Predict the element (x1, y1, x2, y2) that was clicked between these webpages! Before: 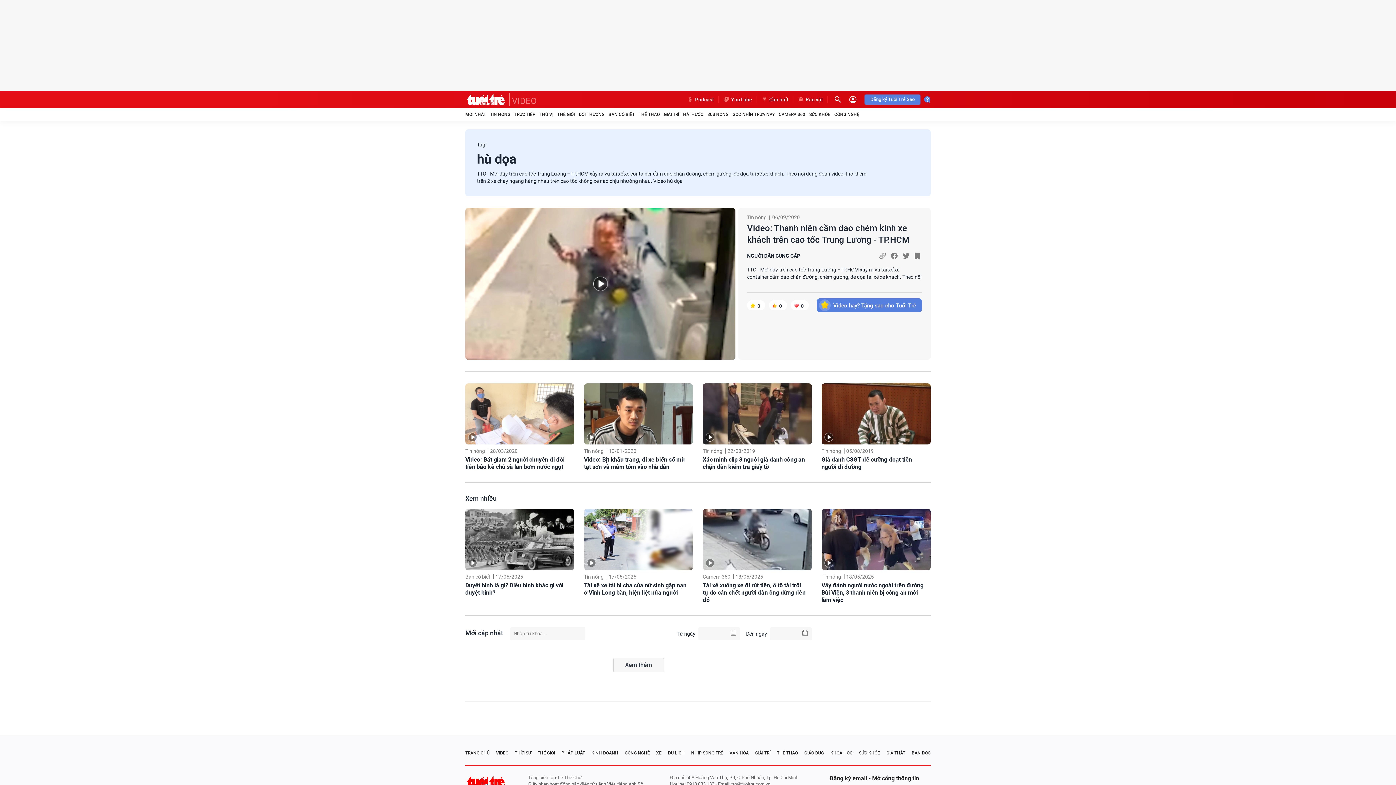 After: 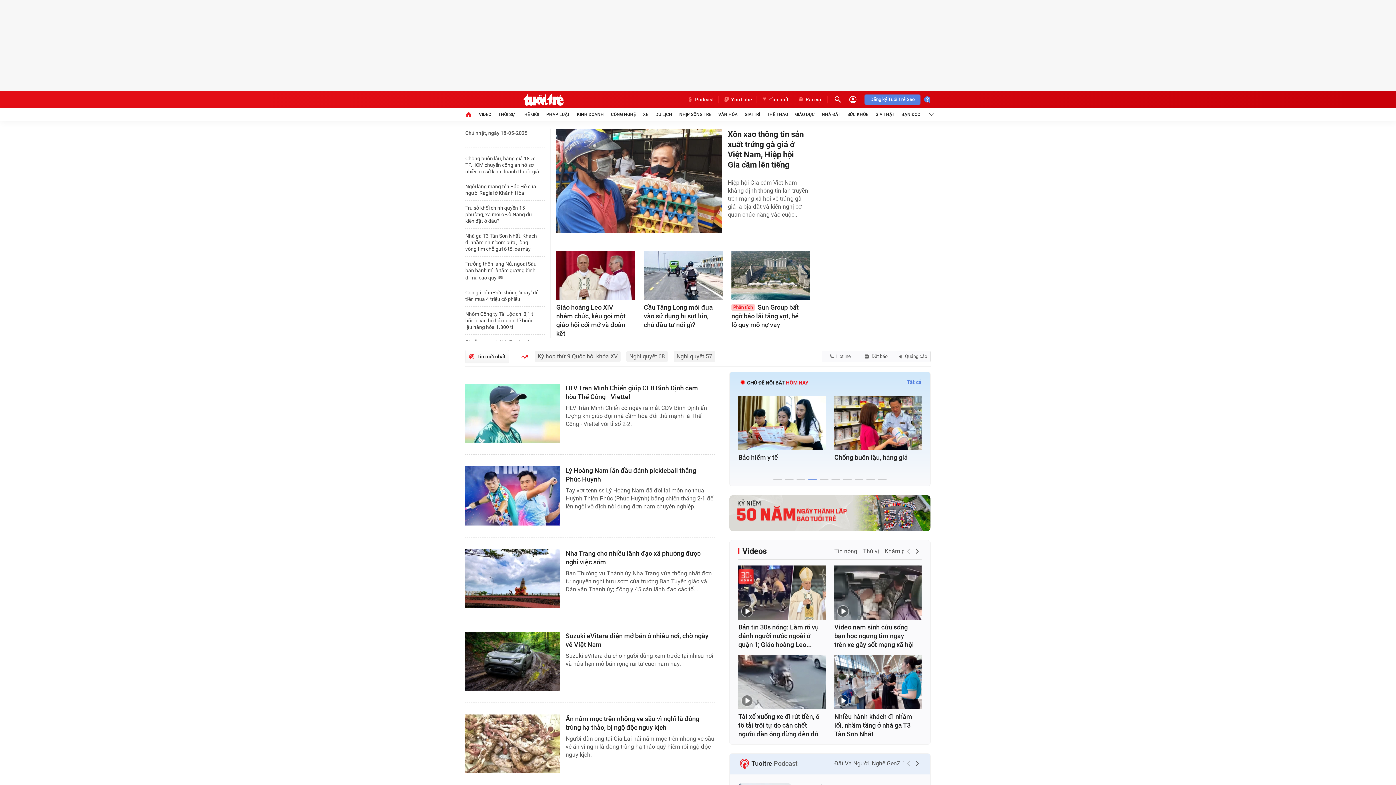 Action: bbox: (465, 93, 509, 106)